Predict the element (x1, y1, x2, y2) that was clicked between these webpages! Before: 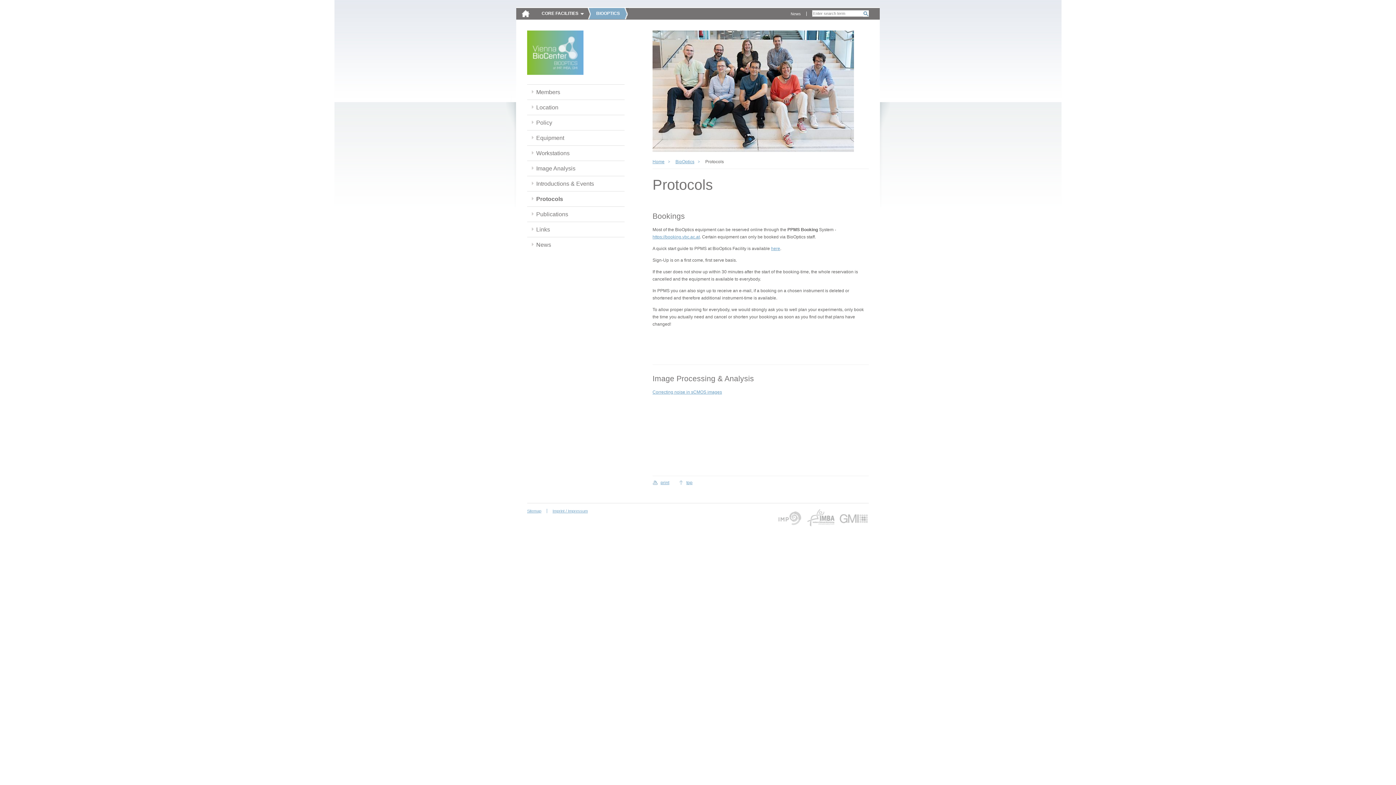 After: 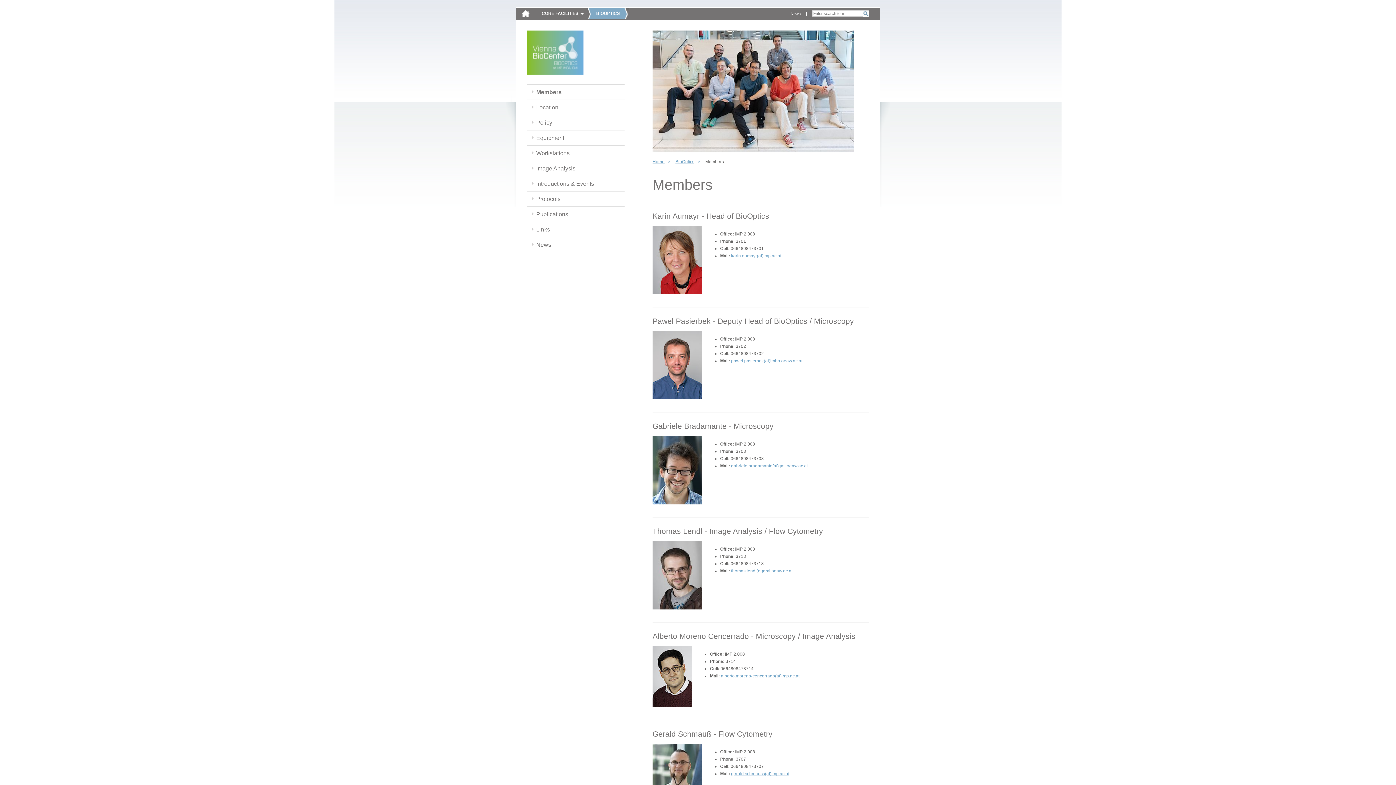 Action: label: Members bbox: (527, 84, 569, 99)